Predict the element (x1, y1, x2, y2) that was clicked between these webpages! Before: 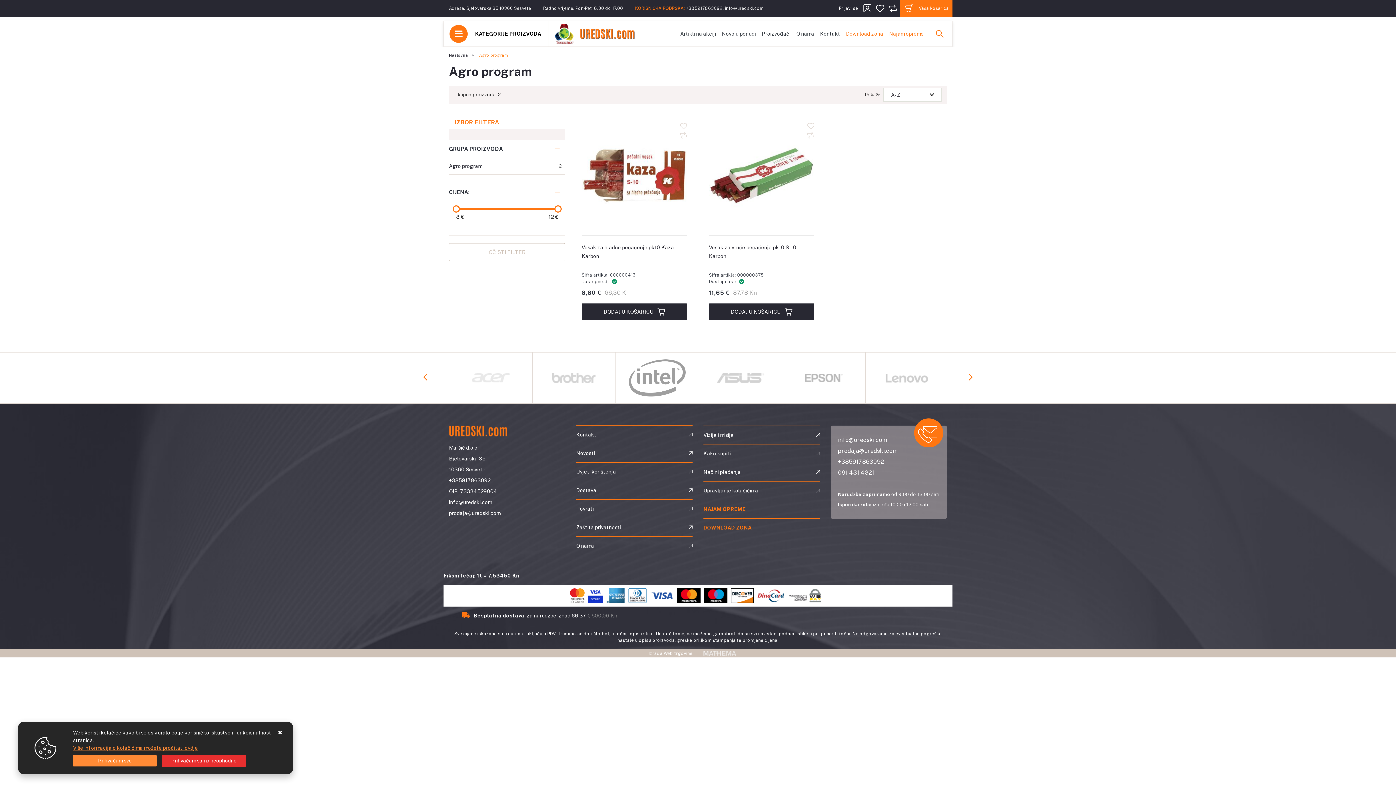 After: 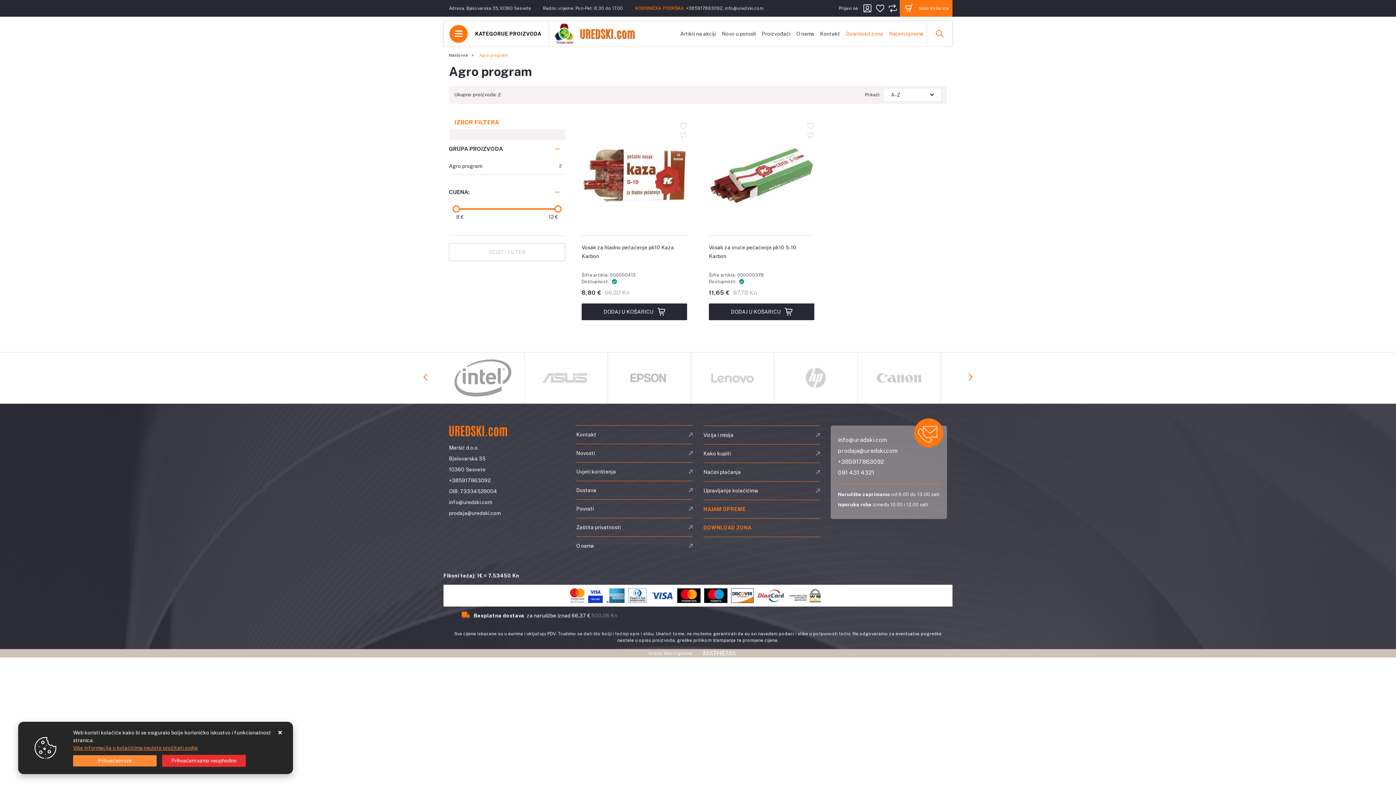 Action: bbox: (650, 588, 673, 603)